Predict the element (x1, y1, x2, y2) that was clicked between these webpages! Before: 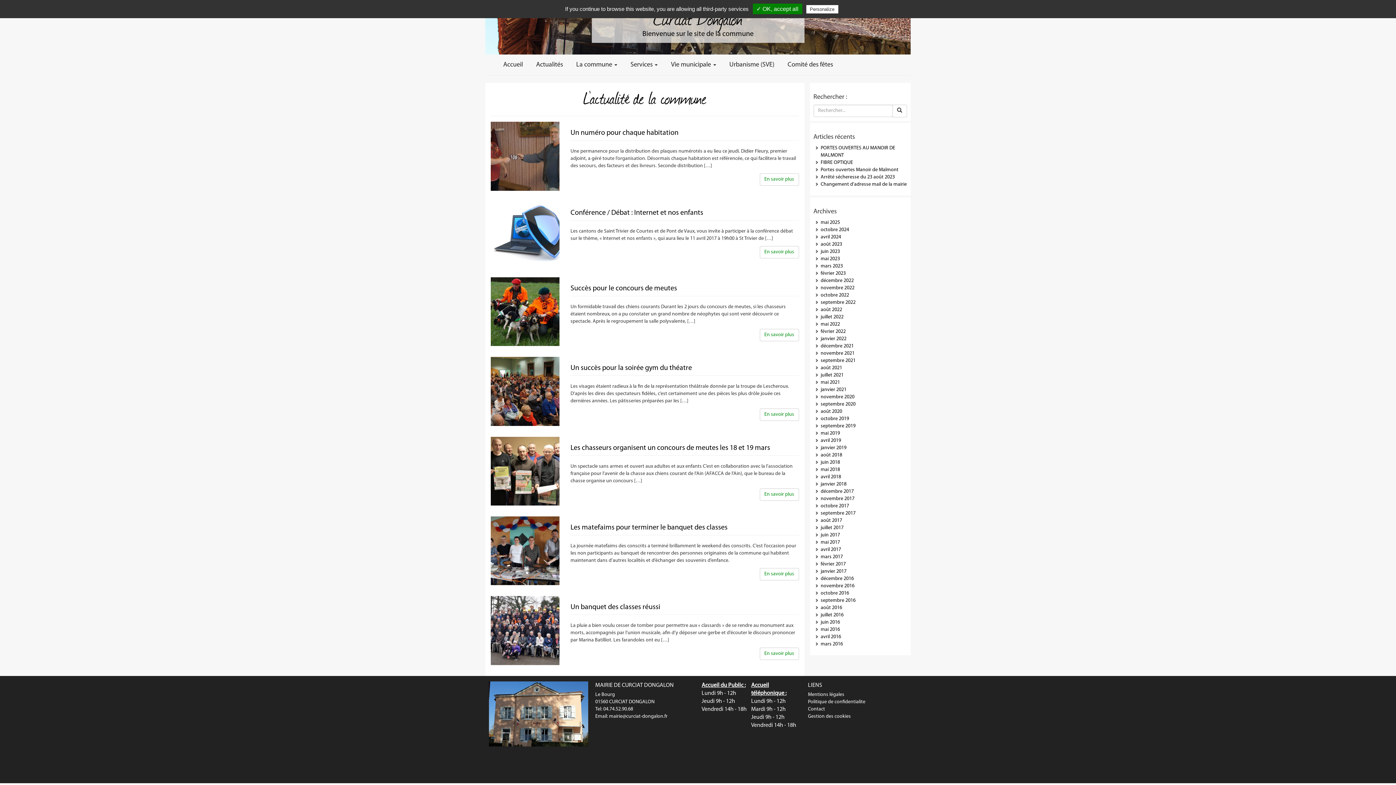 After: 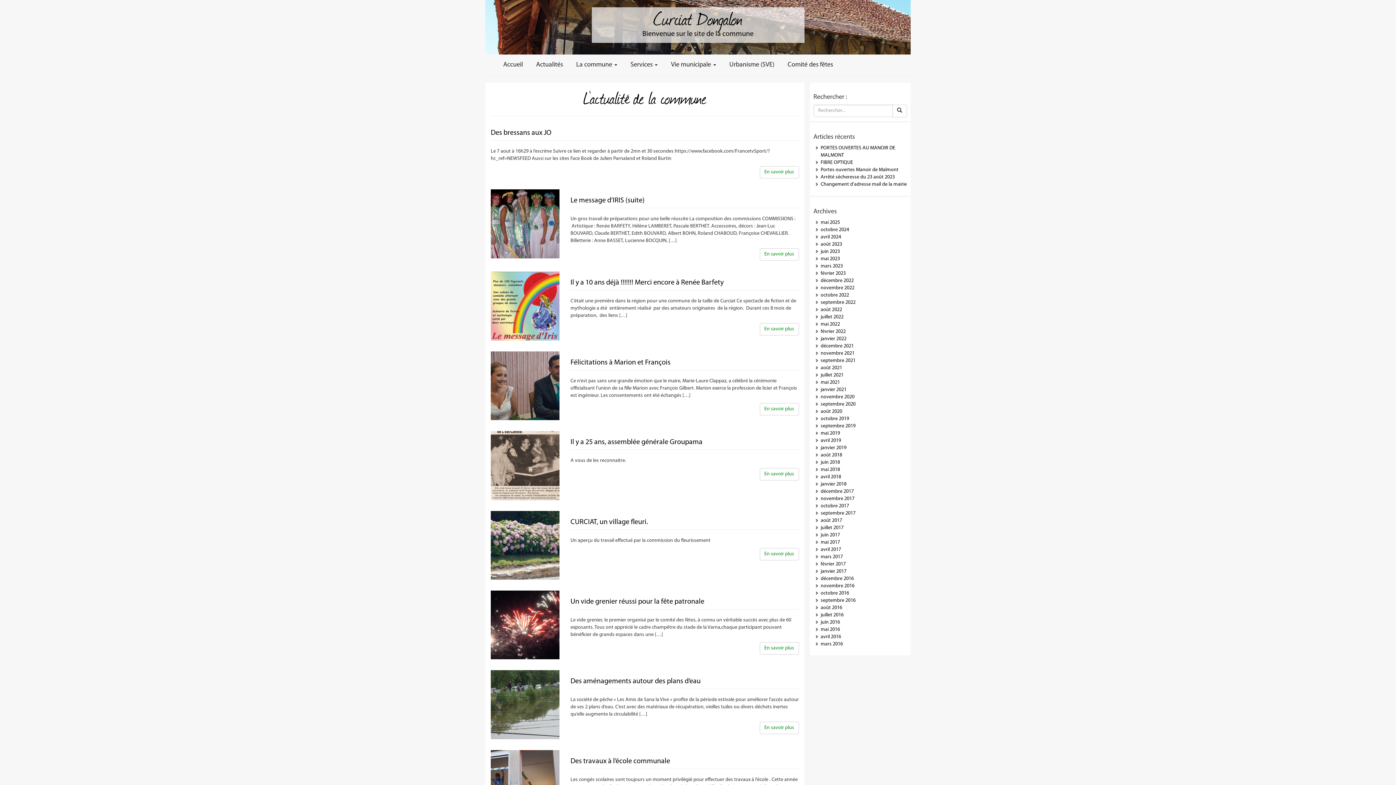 Action: label: août 2016 bbox: (820, 605, 842, 611)